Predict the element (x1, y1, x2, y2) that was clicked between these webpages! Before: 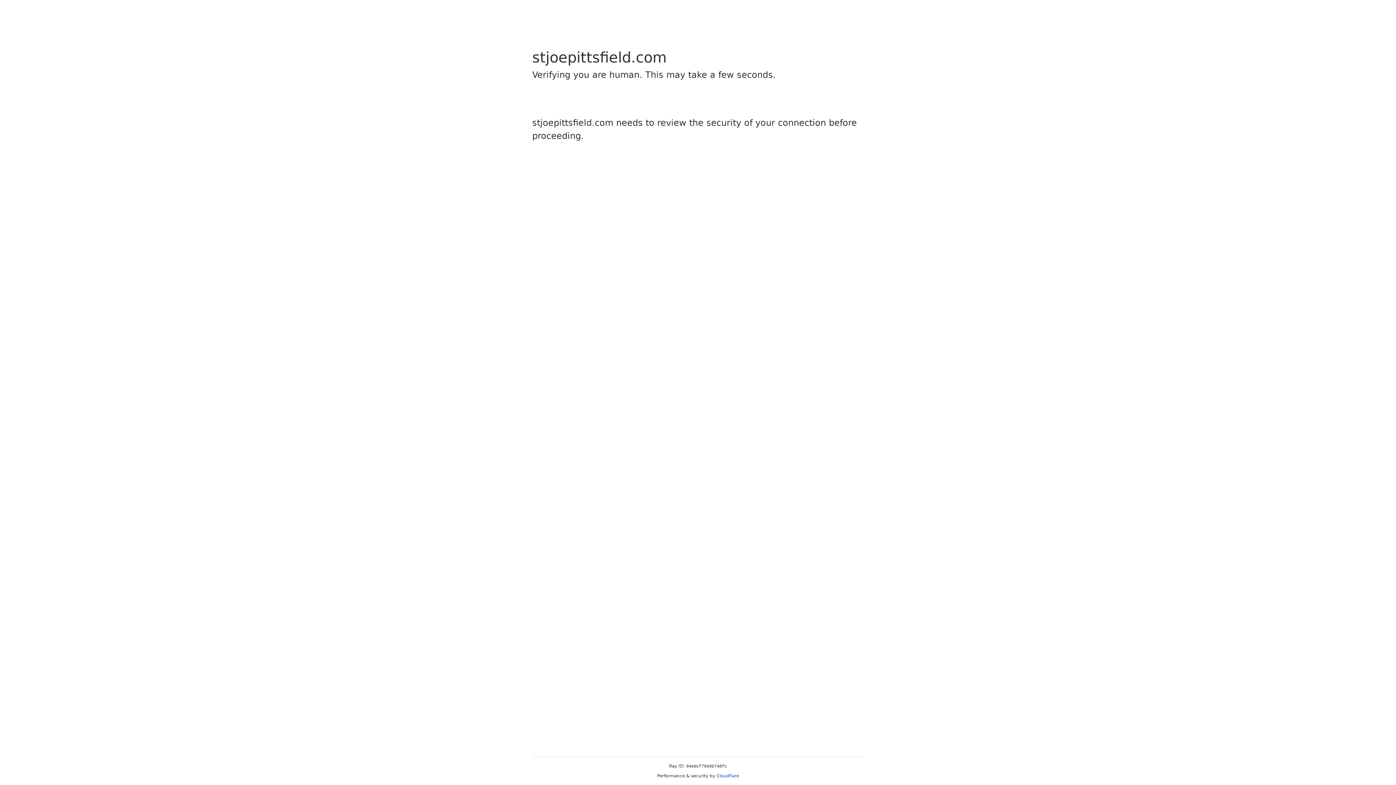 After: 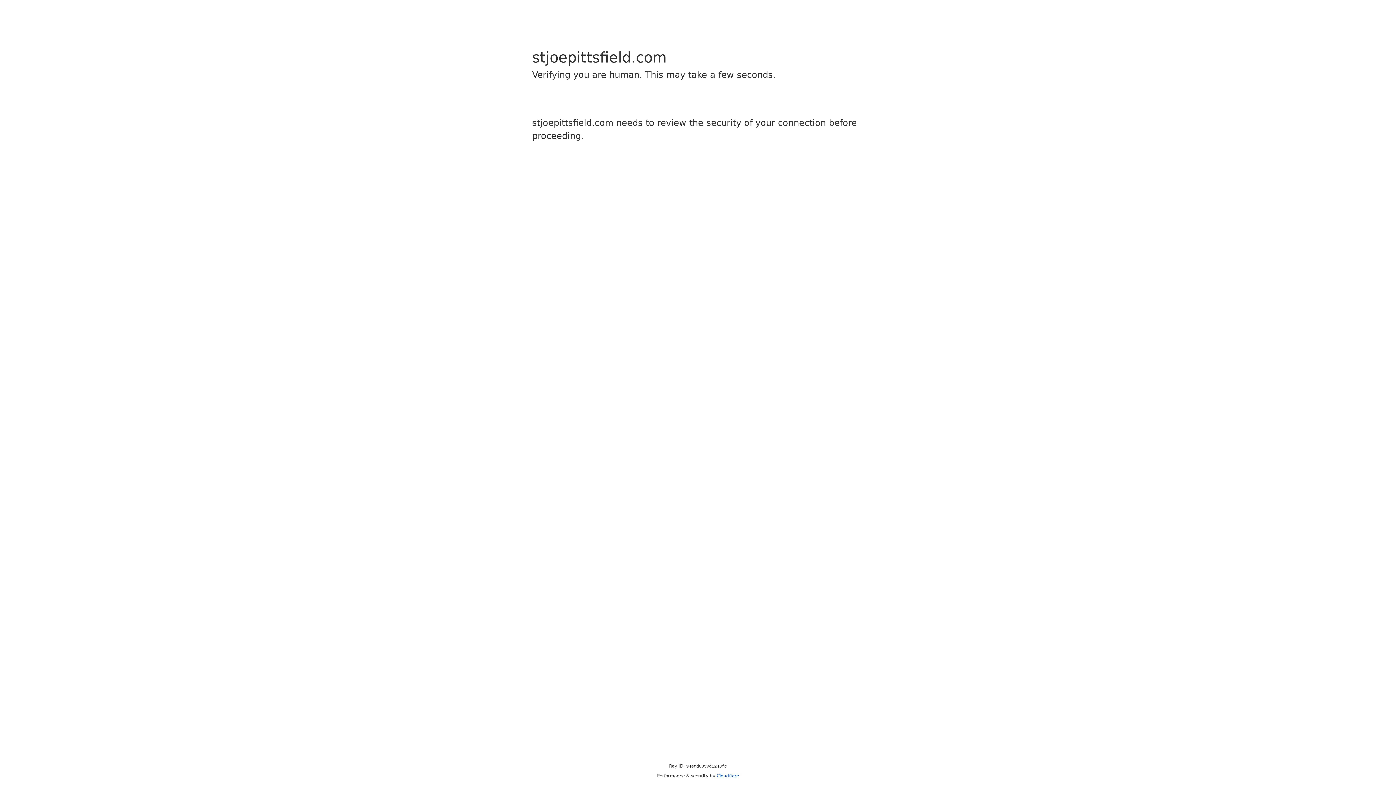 Action: bbox: (716, 773, 739, 778) label: Cloudflare